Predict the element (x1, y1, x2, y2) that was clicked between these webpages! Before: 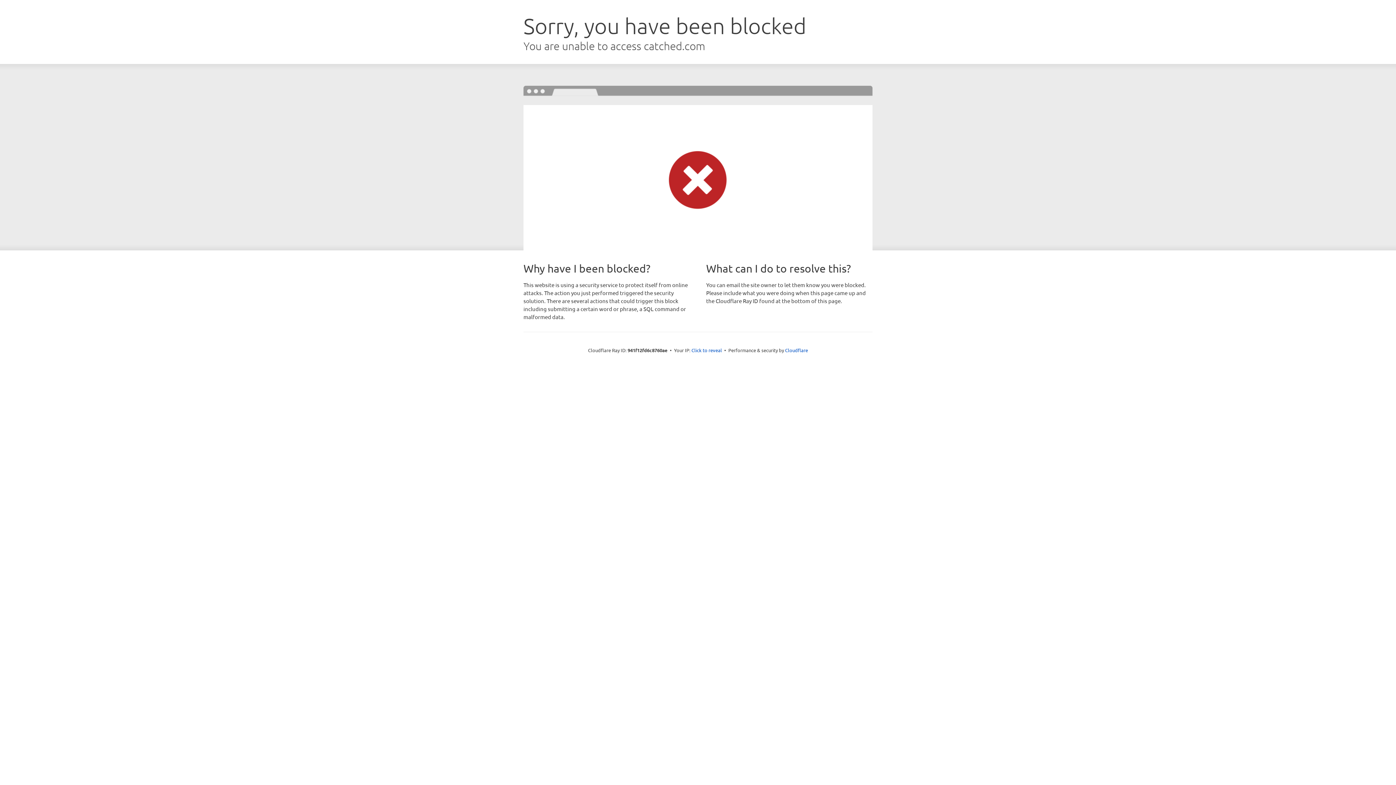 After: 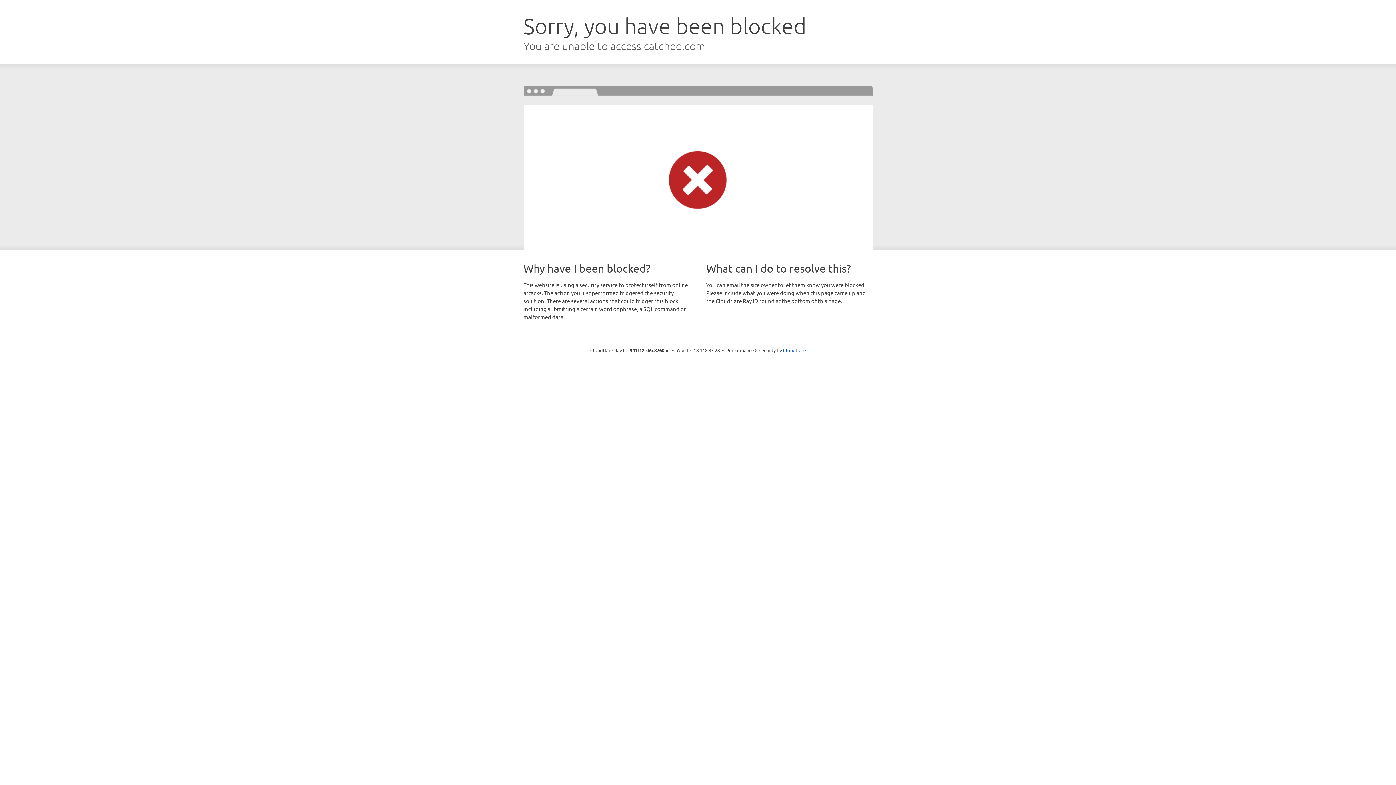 Action: bbox: (691, 346, 722, 353) label: Click to reveal